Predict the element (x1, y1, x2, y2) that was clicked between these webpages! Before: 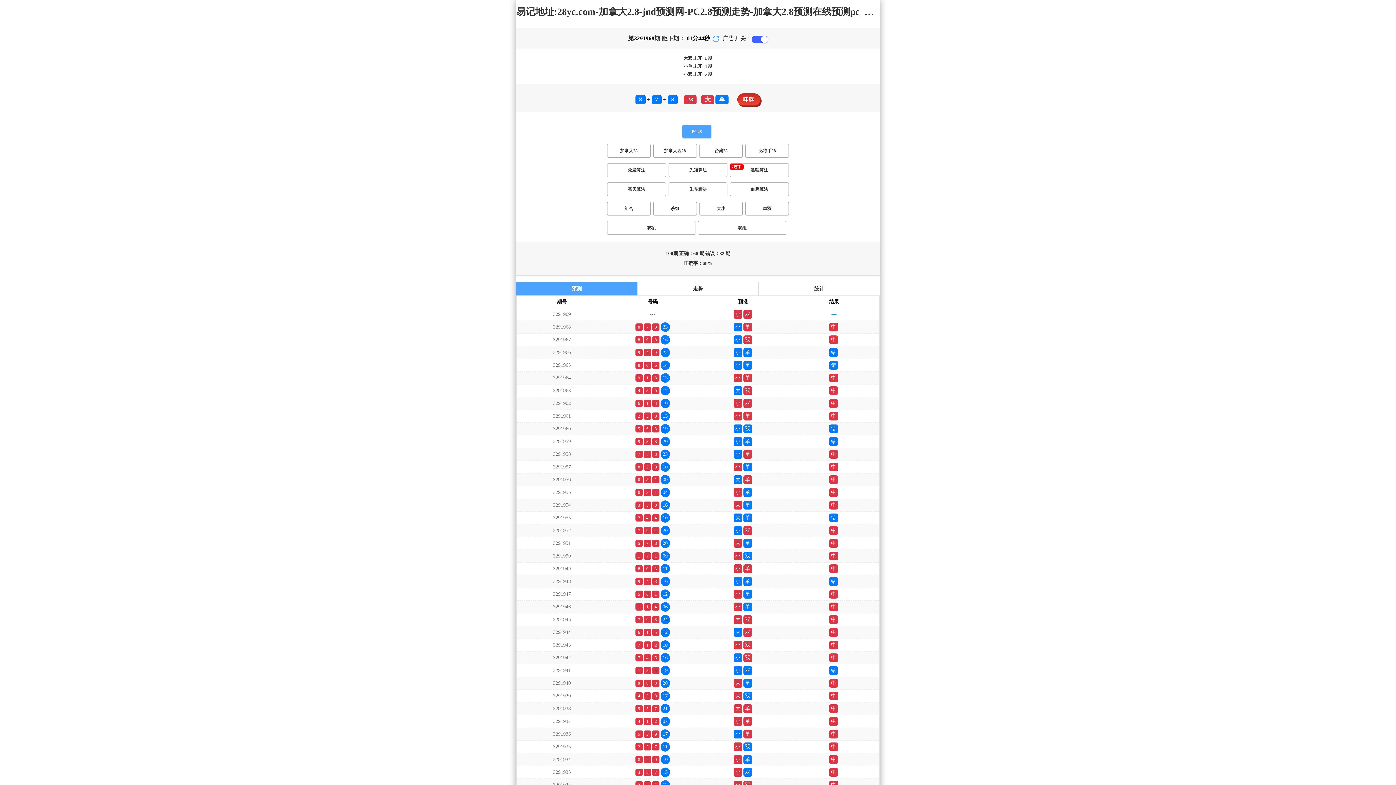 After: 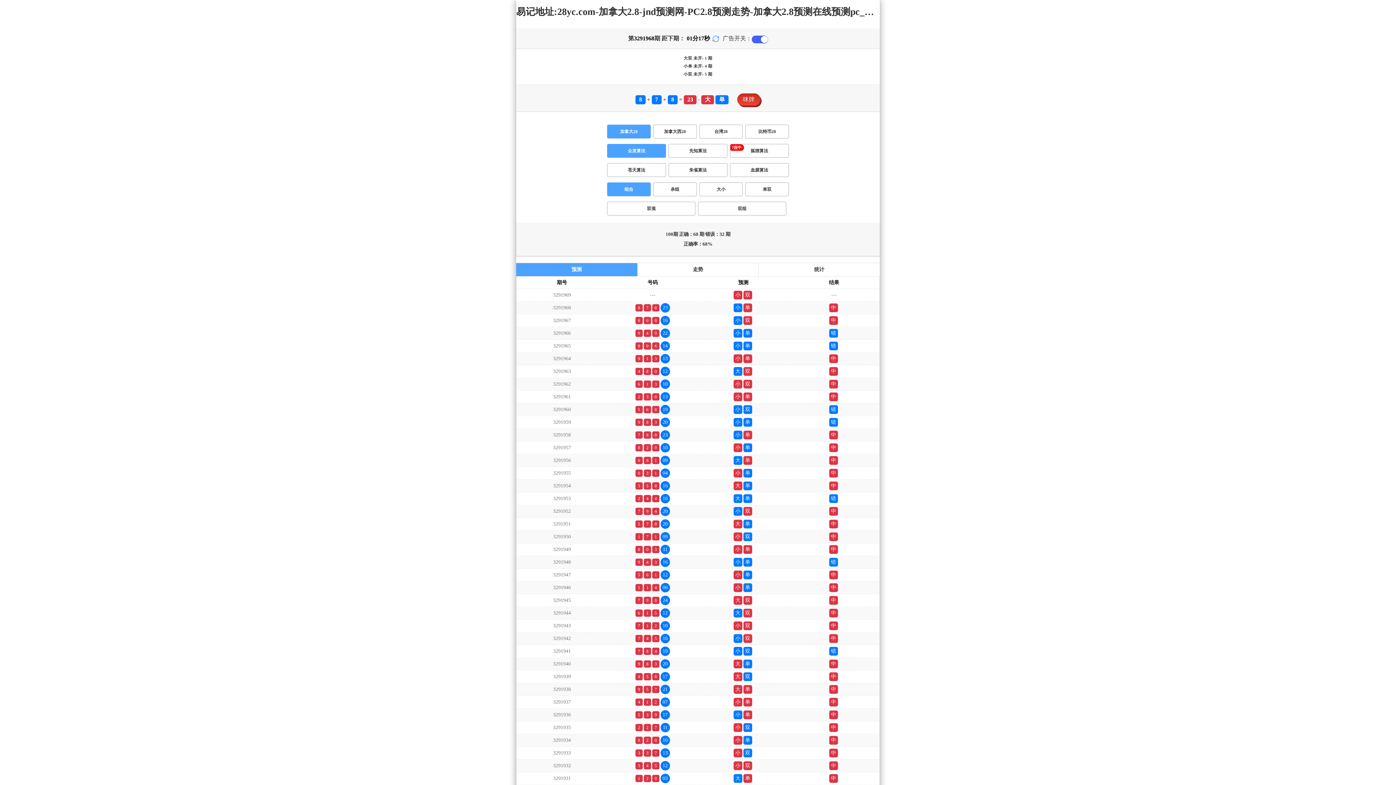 Action: bbox: (607, 201, 650, 215) label: 组合